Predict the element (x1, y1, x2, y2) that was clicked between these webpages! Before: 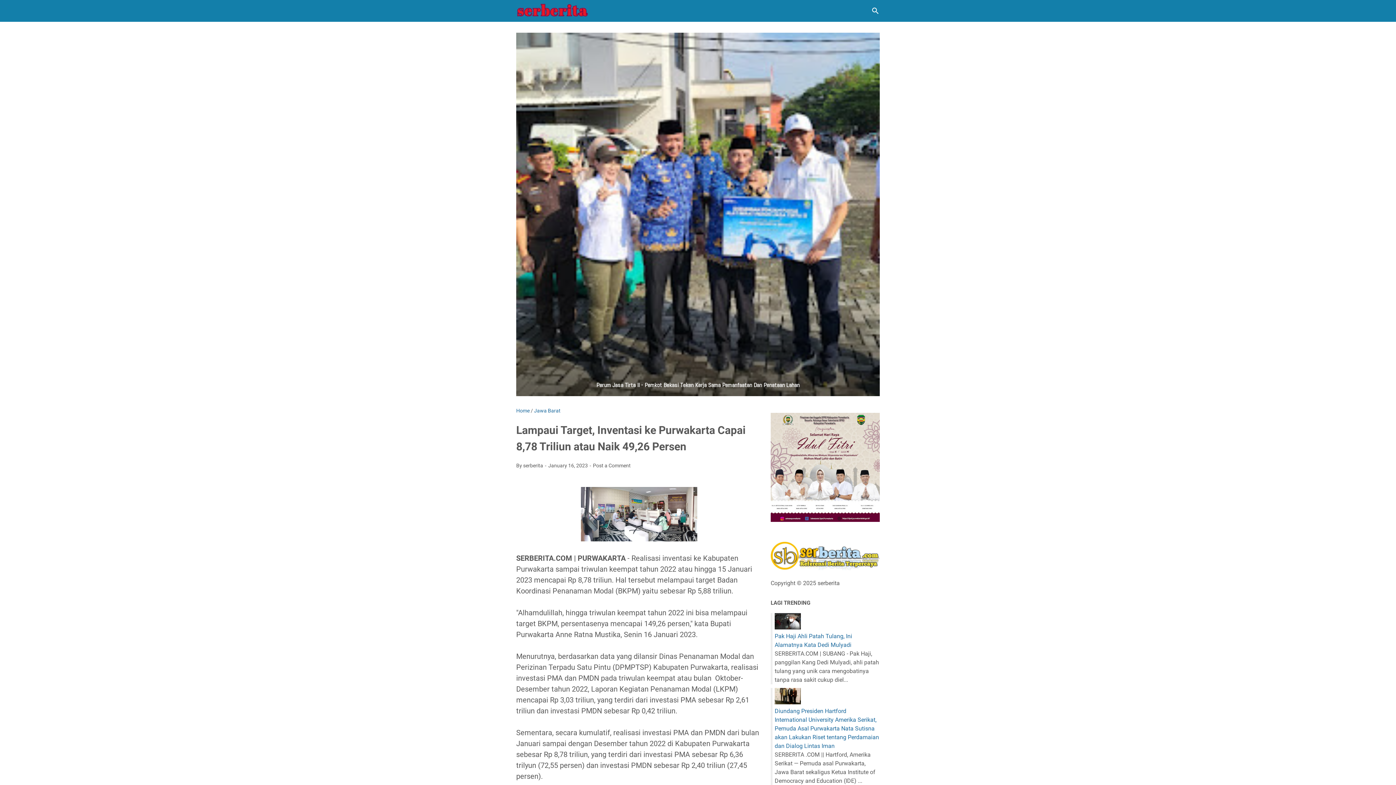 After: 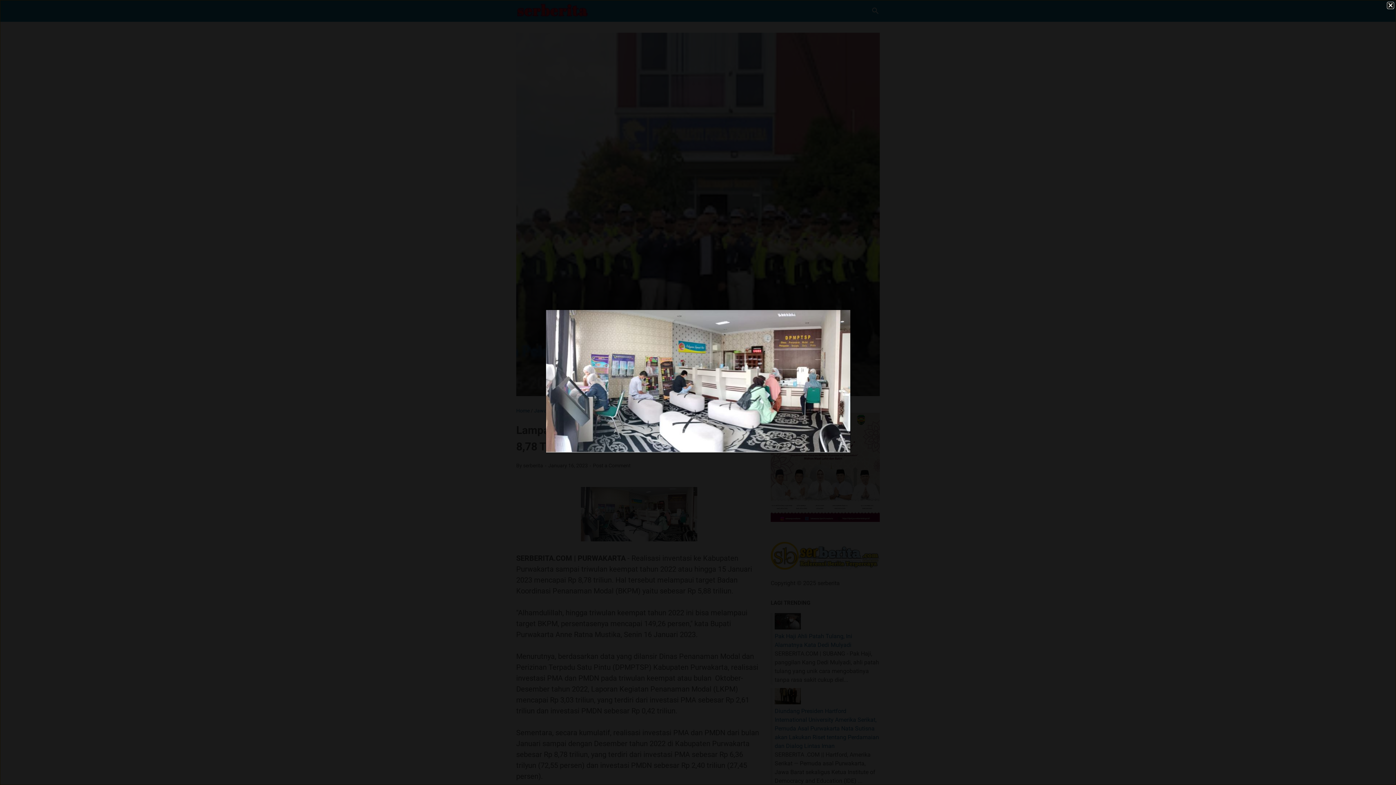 Action: bbox: (580, 487, 697, 544)